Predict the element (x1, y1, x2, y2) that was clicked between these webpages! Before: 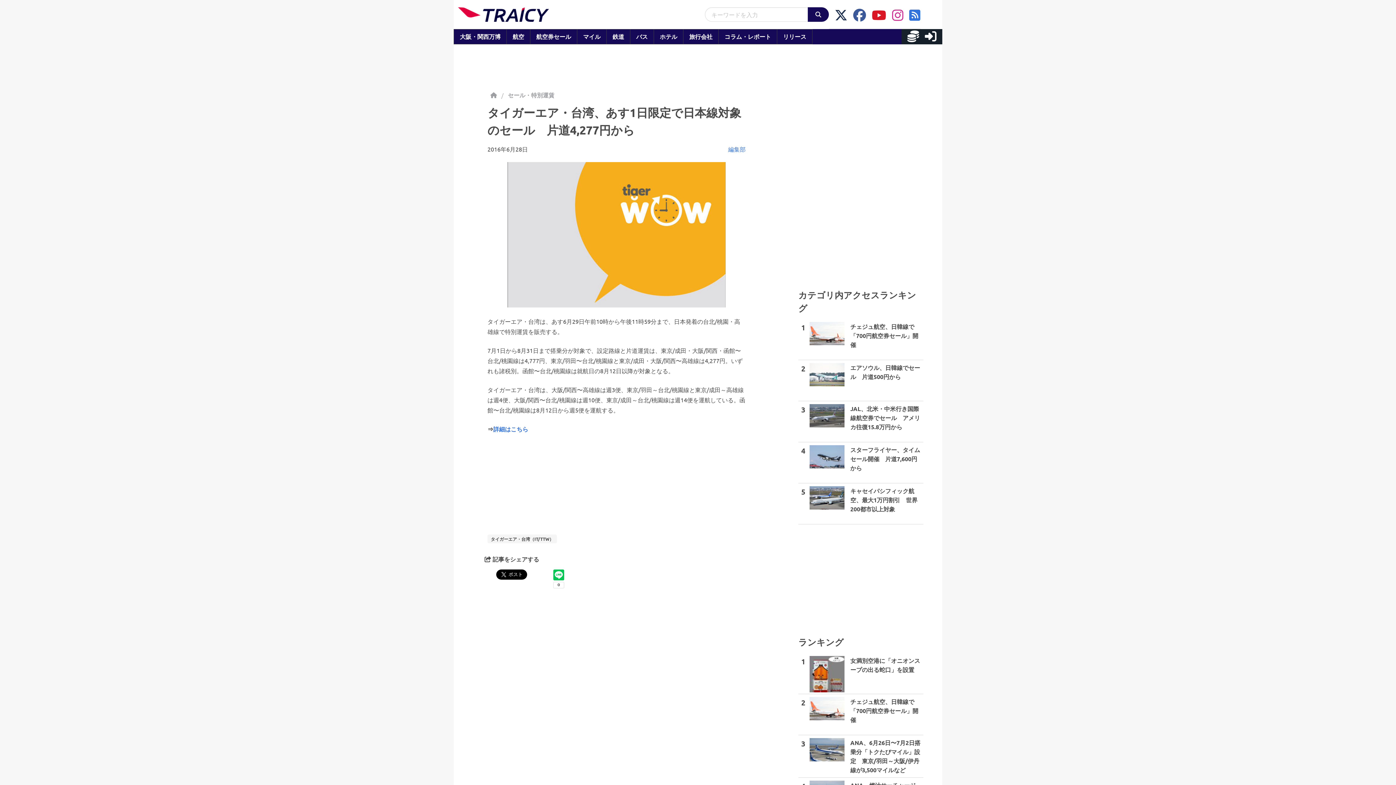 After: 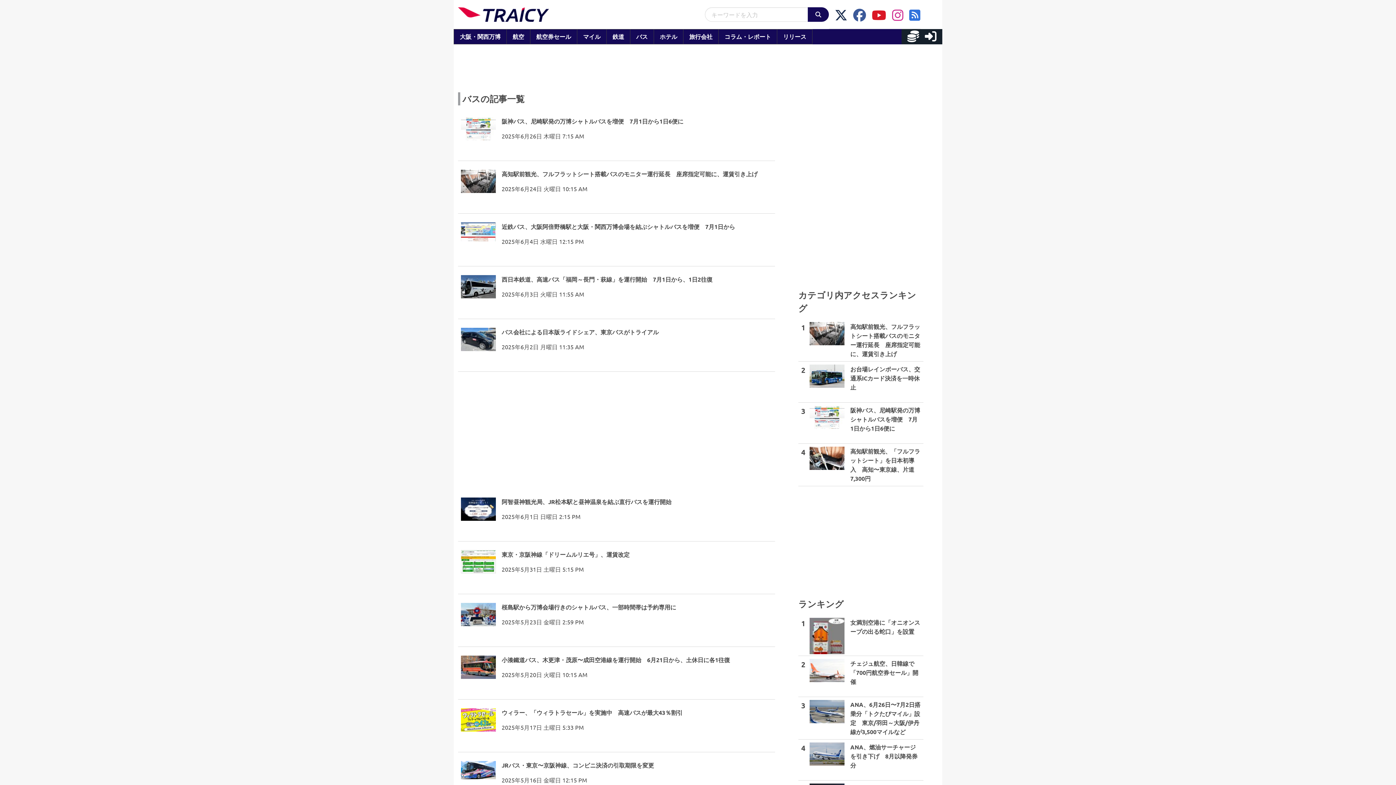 Action: bbox: (630, 29, 654, 44) label: バス
